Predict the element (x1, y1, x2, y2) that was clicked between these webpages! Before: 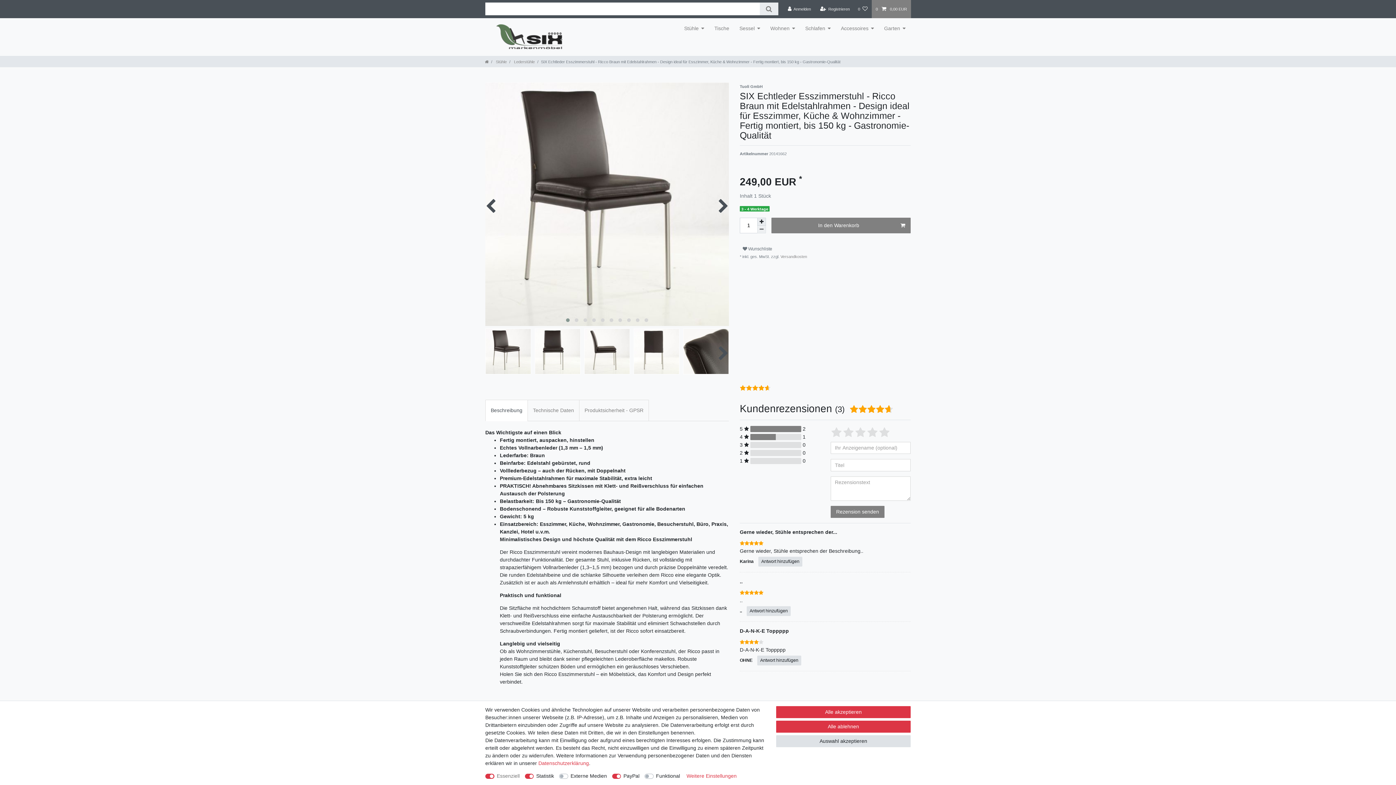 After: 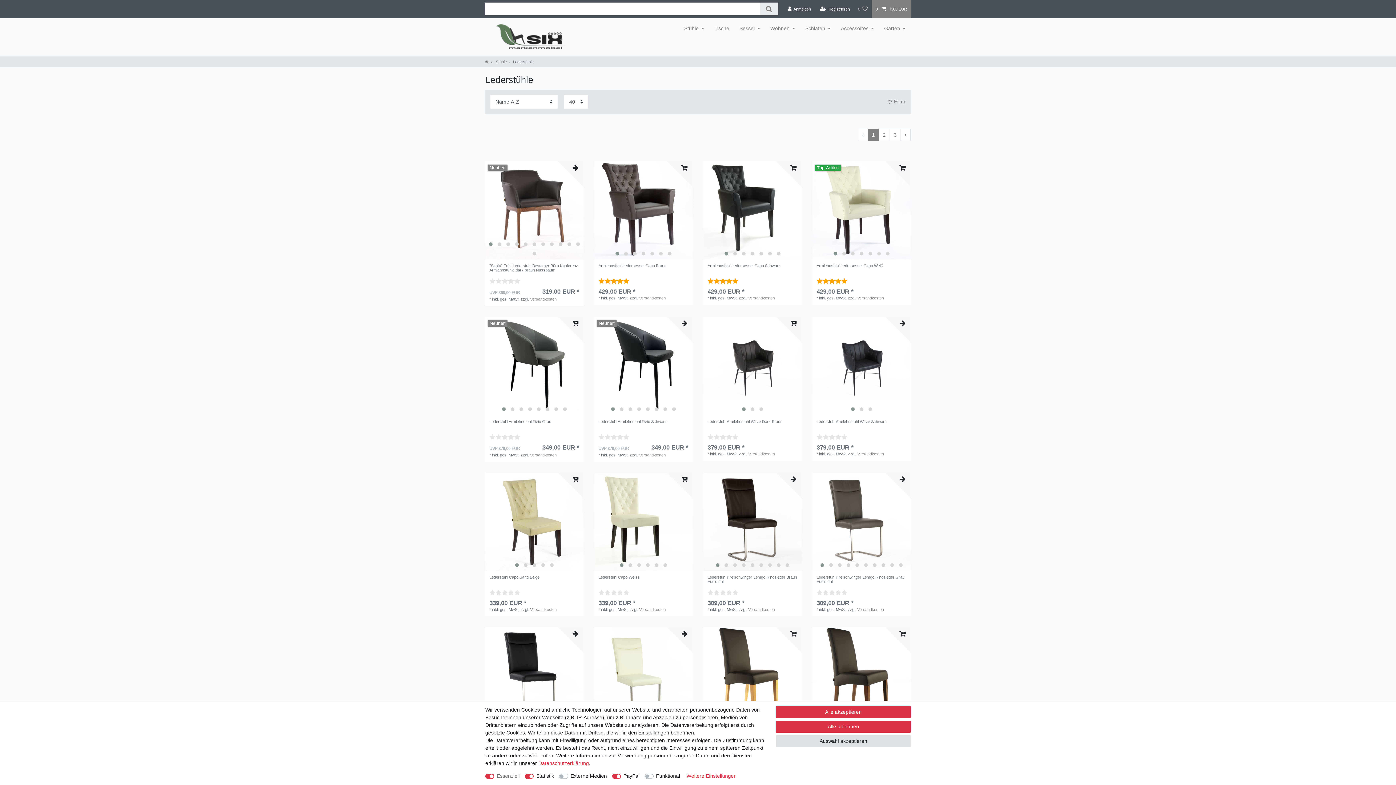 Action: label:  Lederstühle bbox: (513, 59, 534, 63)